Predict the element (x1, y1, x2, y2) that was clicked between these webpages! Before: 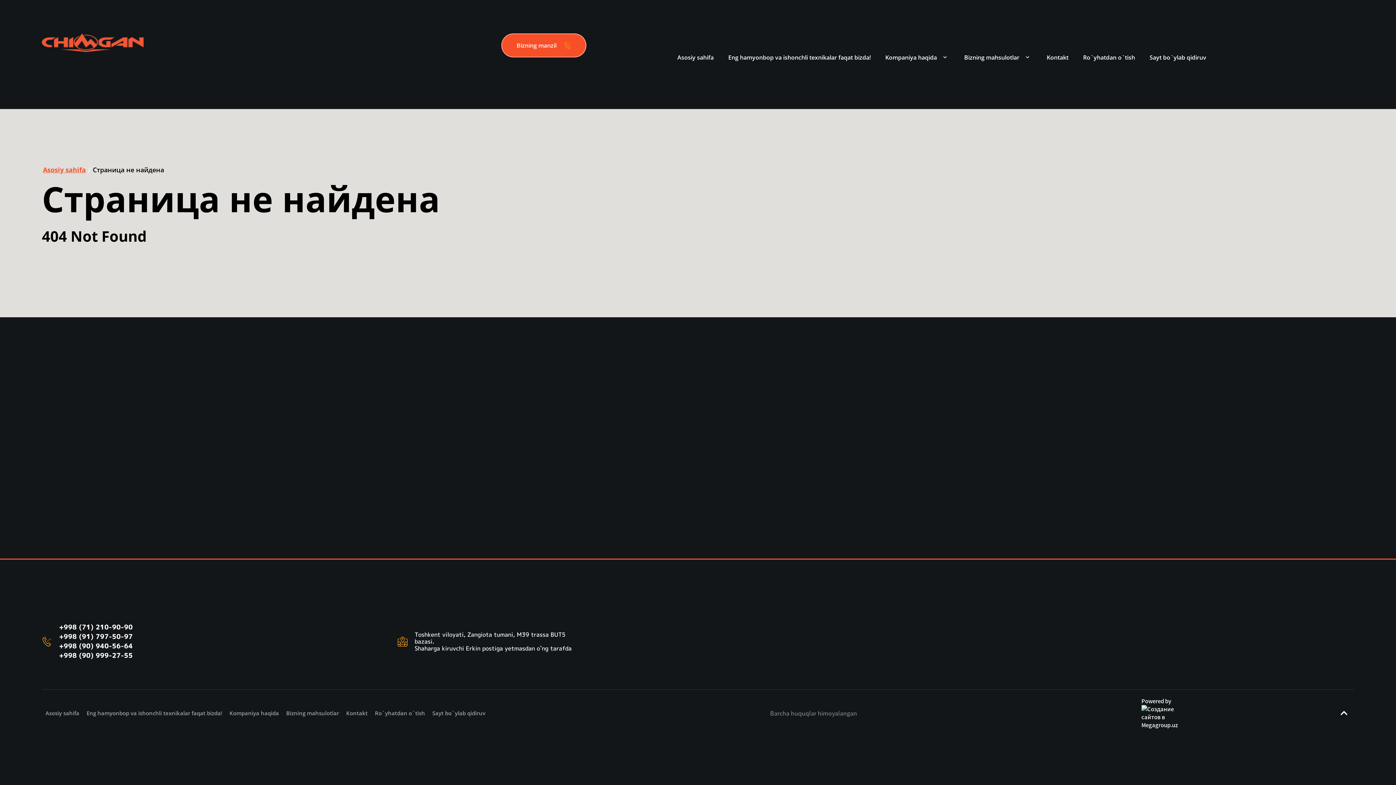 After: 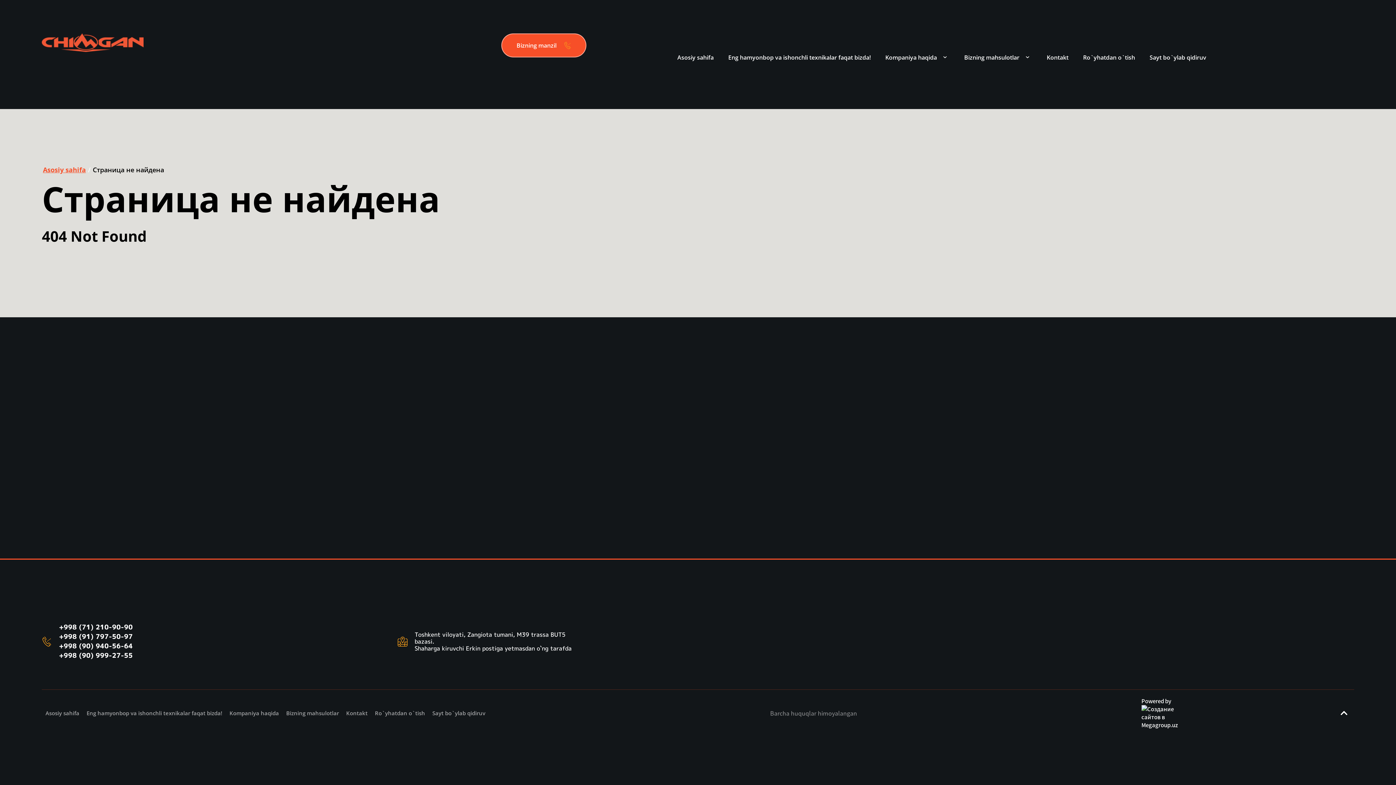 Action: label: +998 (90) 999-27-55 bbox: (58, 651, 132, 660)